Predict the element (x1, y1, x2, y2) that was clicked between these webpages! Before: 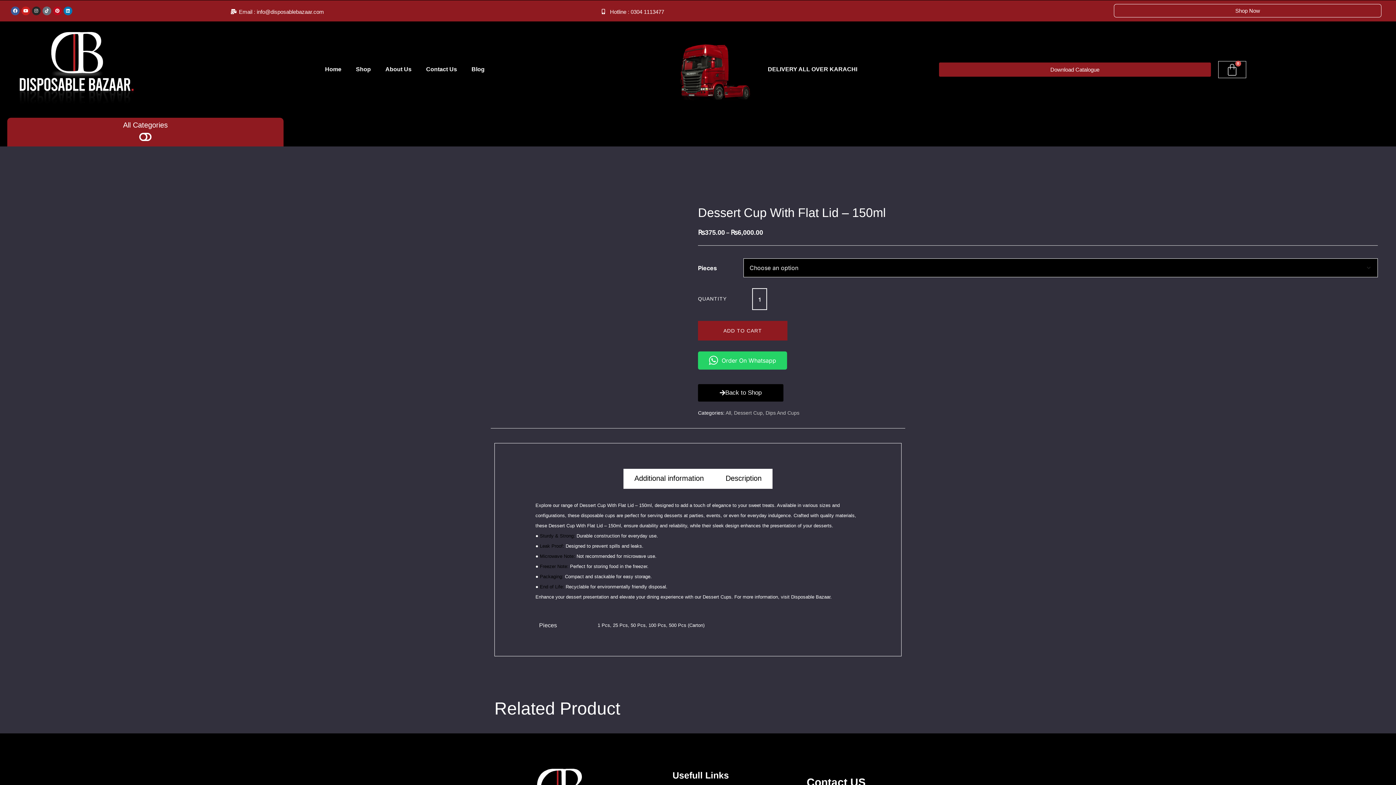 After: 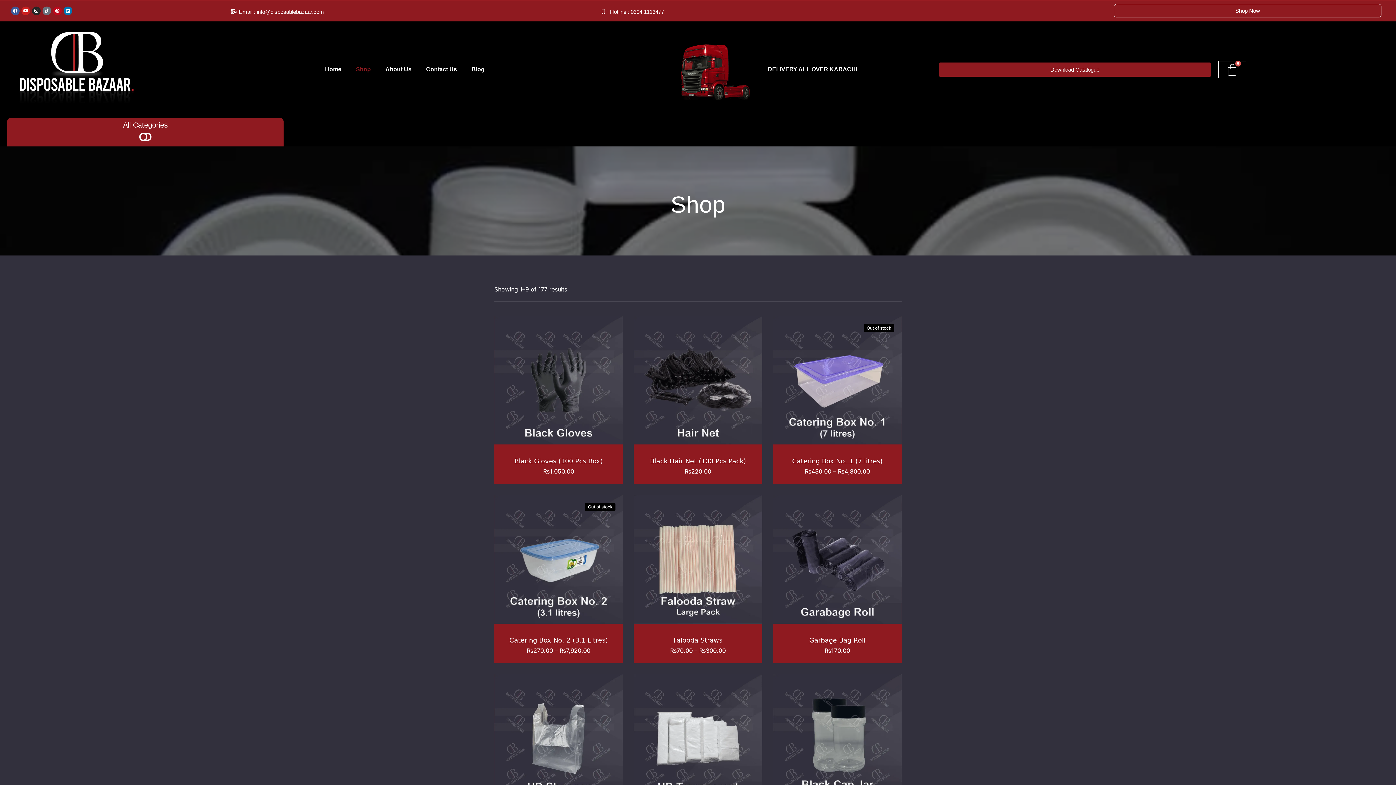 Action: bbox: (1114, 4, 1381, 17) label: Shop Now